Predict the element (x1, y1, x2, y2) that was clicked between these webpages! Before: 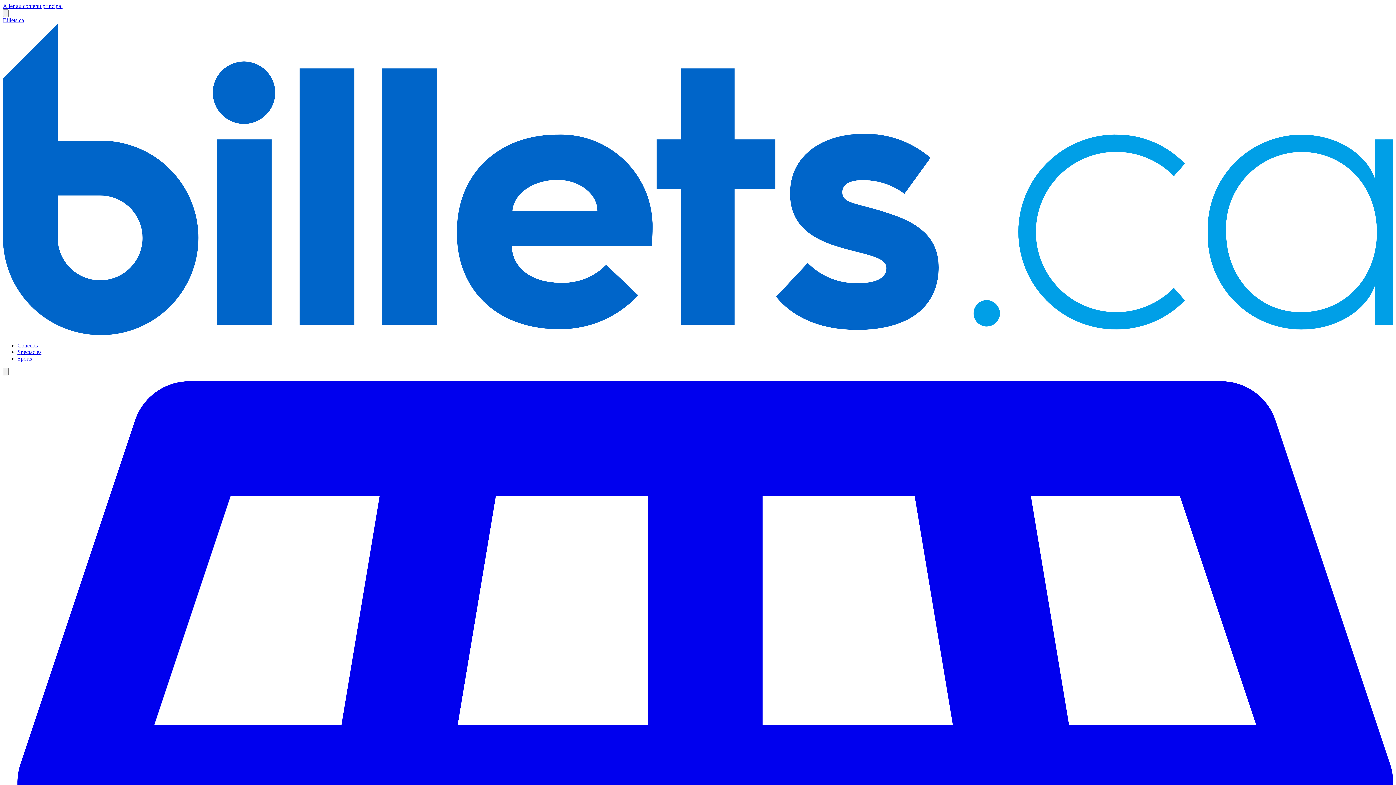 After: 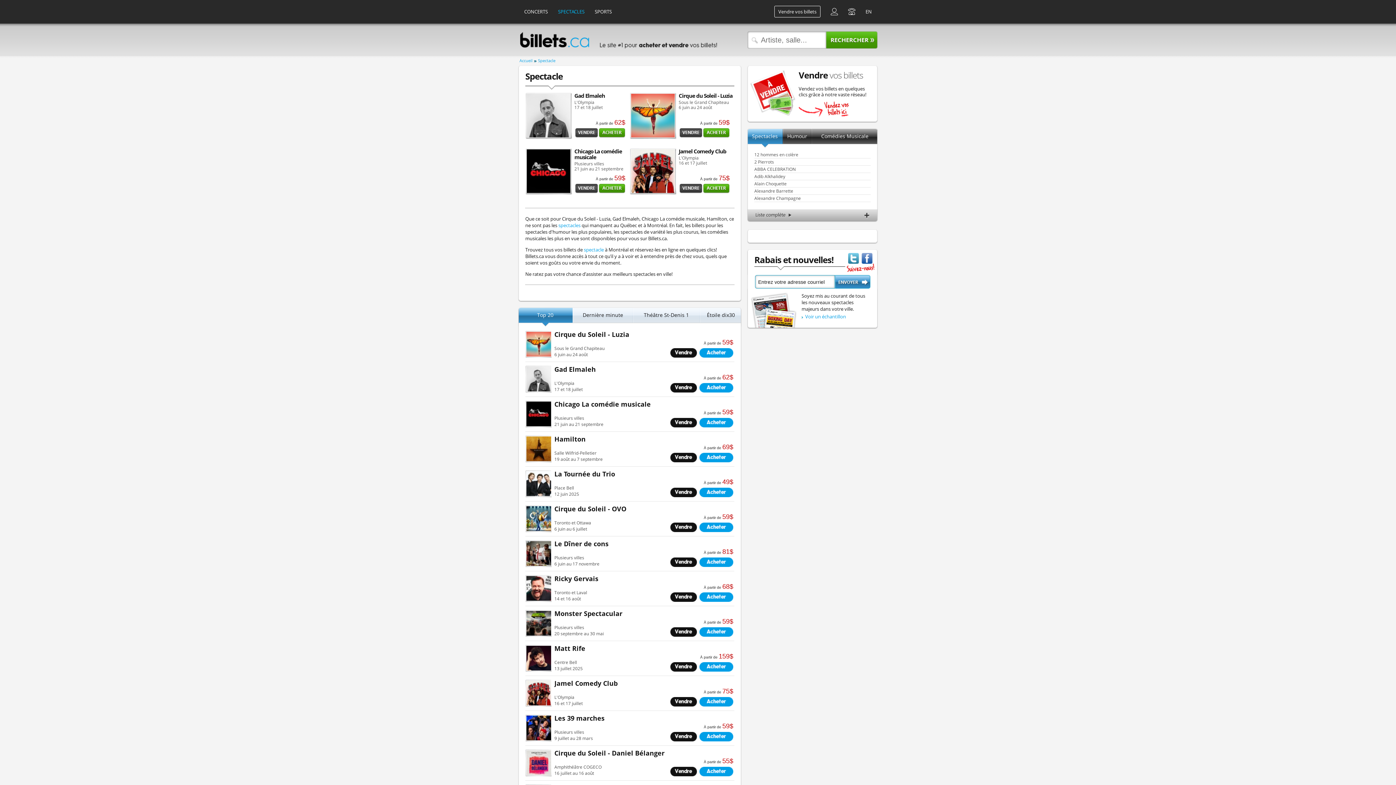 Action: bbox: (17, 349, 41, 355) label: Spectacles